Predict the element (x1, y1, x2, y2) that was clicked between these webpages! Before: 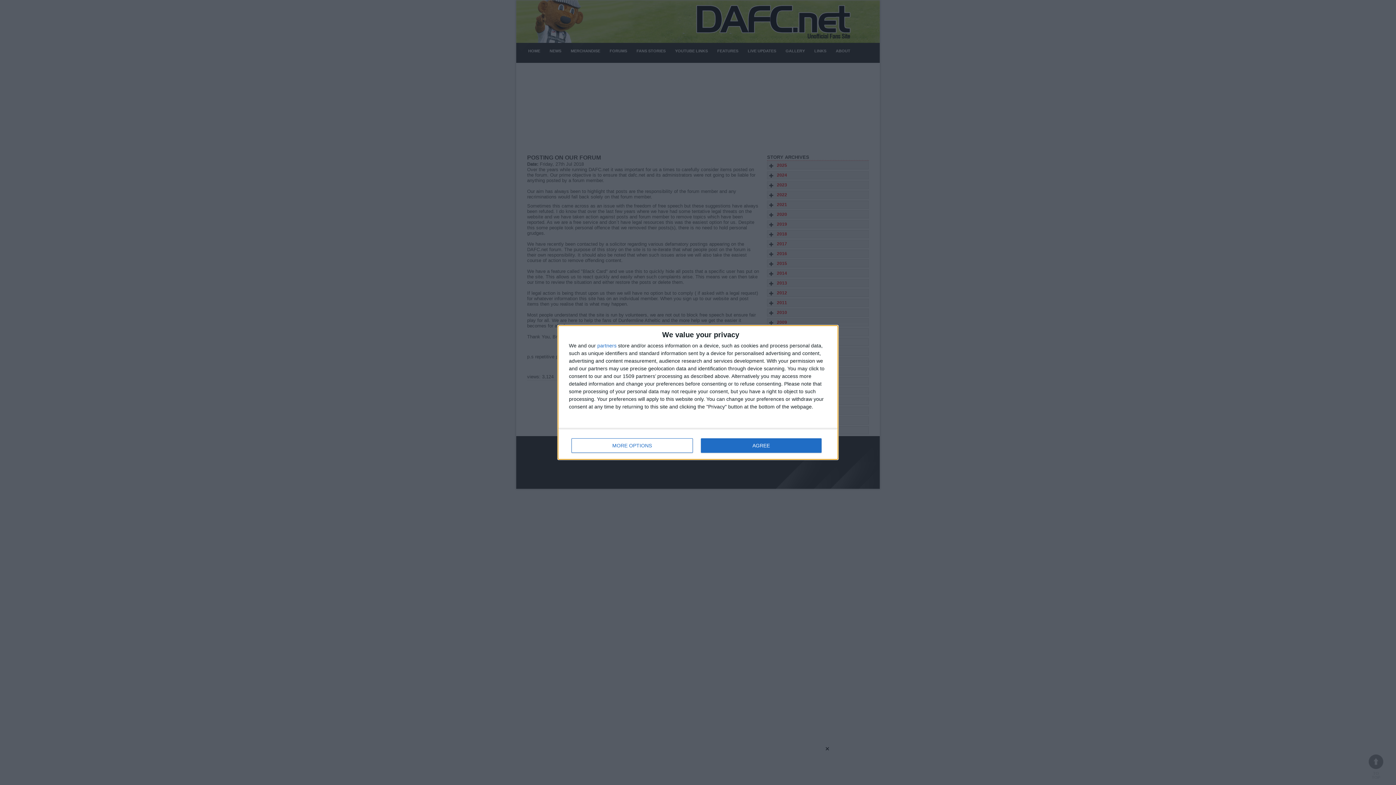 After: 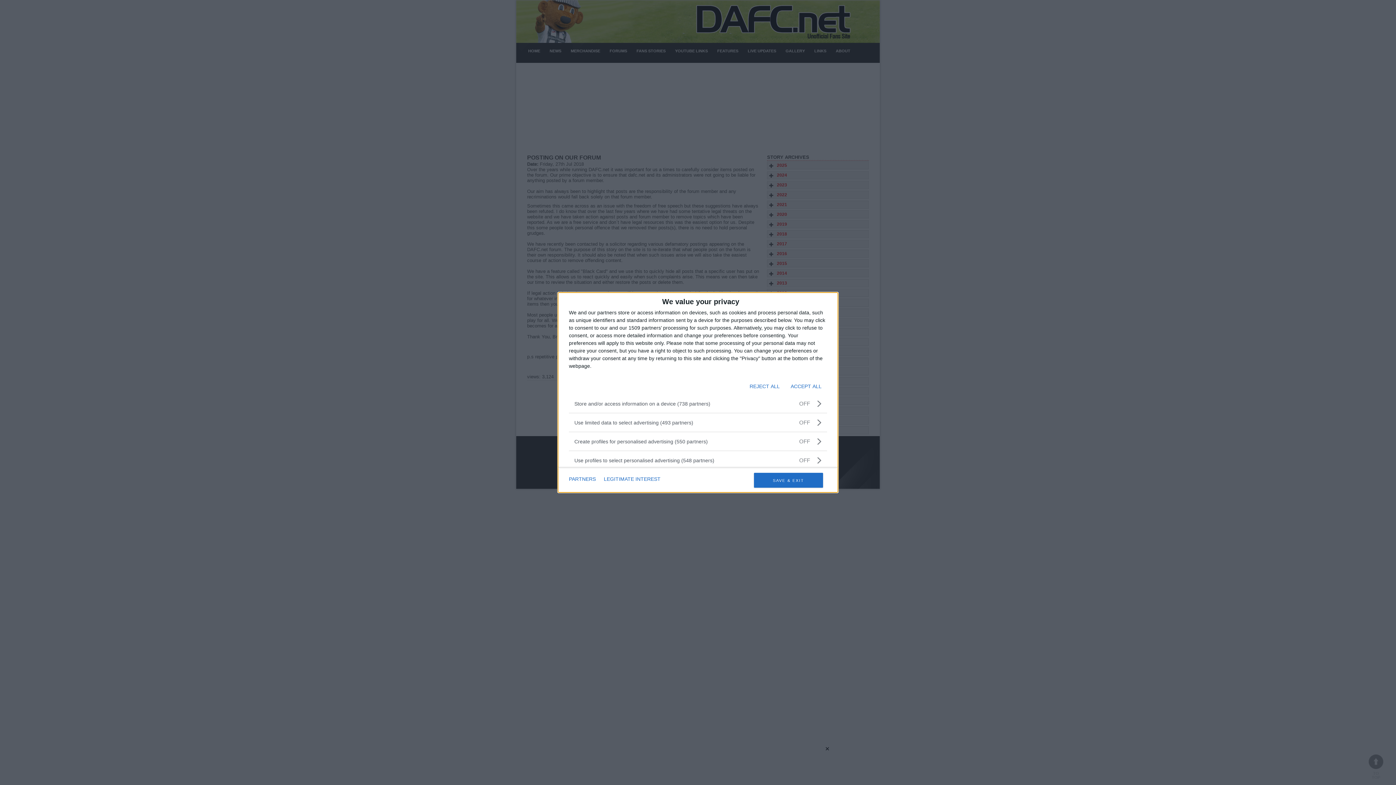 Action: bbox: (571, 438, 692, 453) label: MORE OPTIONS